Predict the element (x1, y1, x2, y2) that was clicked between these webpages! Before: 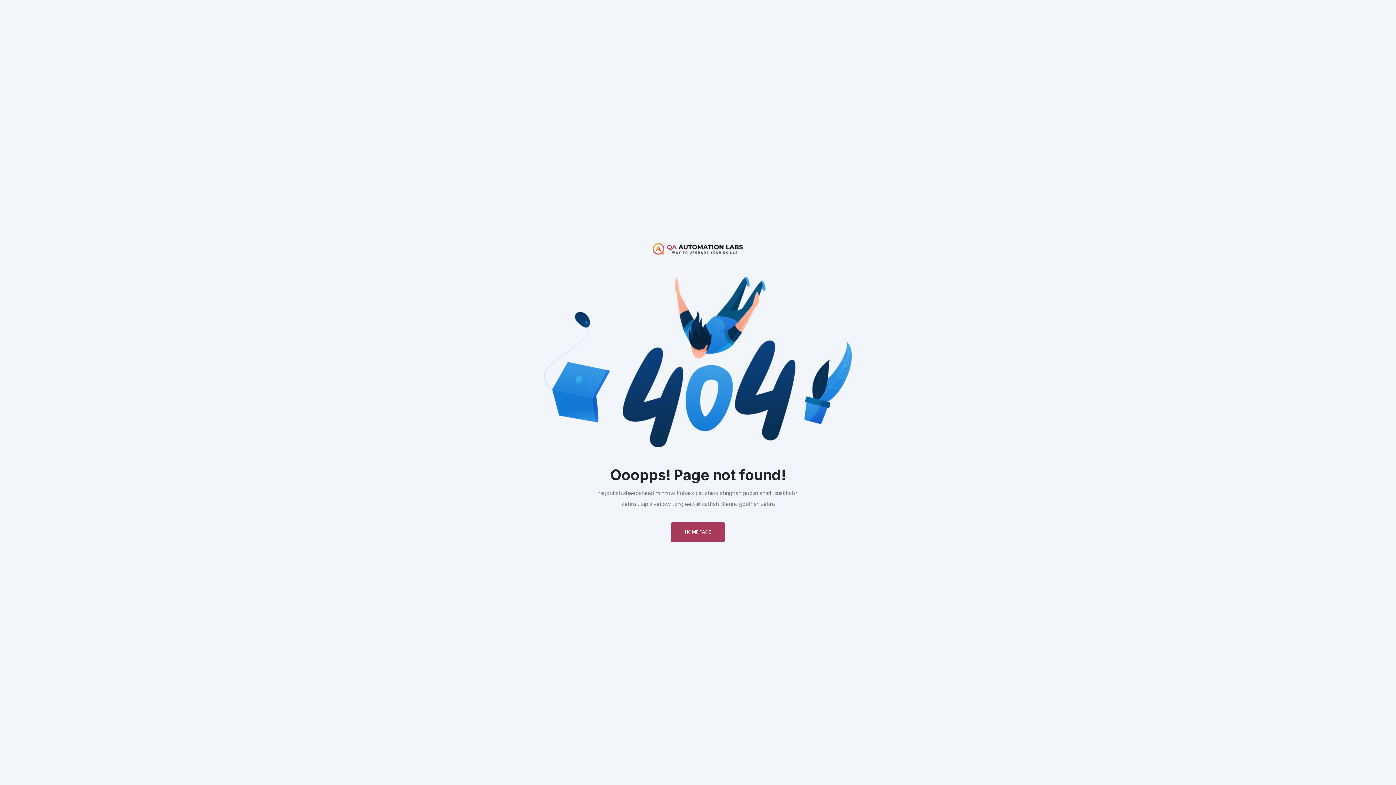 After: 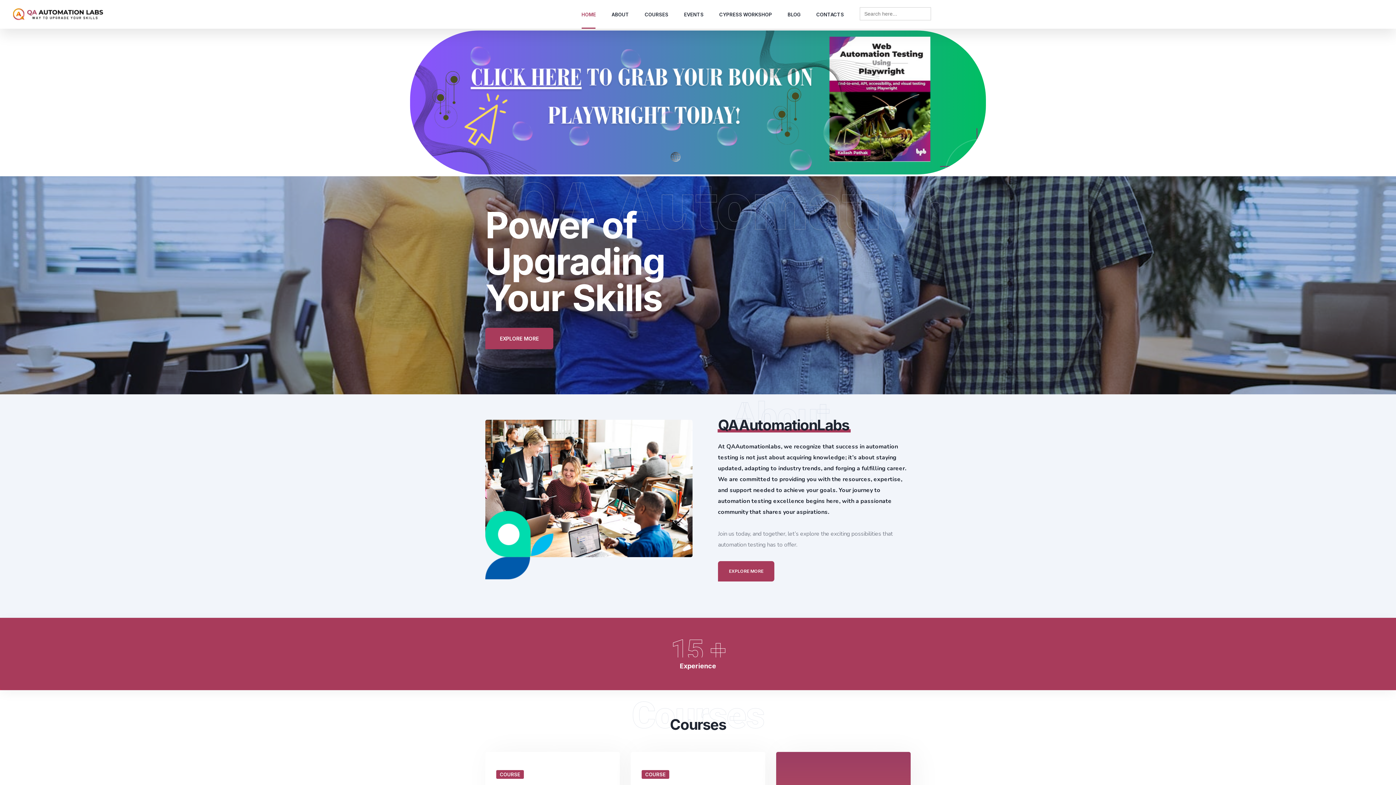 Action: bbox: (652, 242, 743, 255)